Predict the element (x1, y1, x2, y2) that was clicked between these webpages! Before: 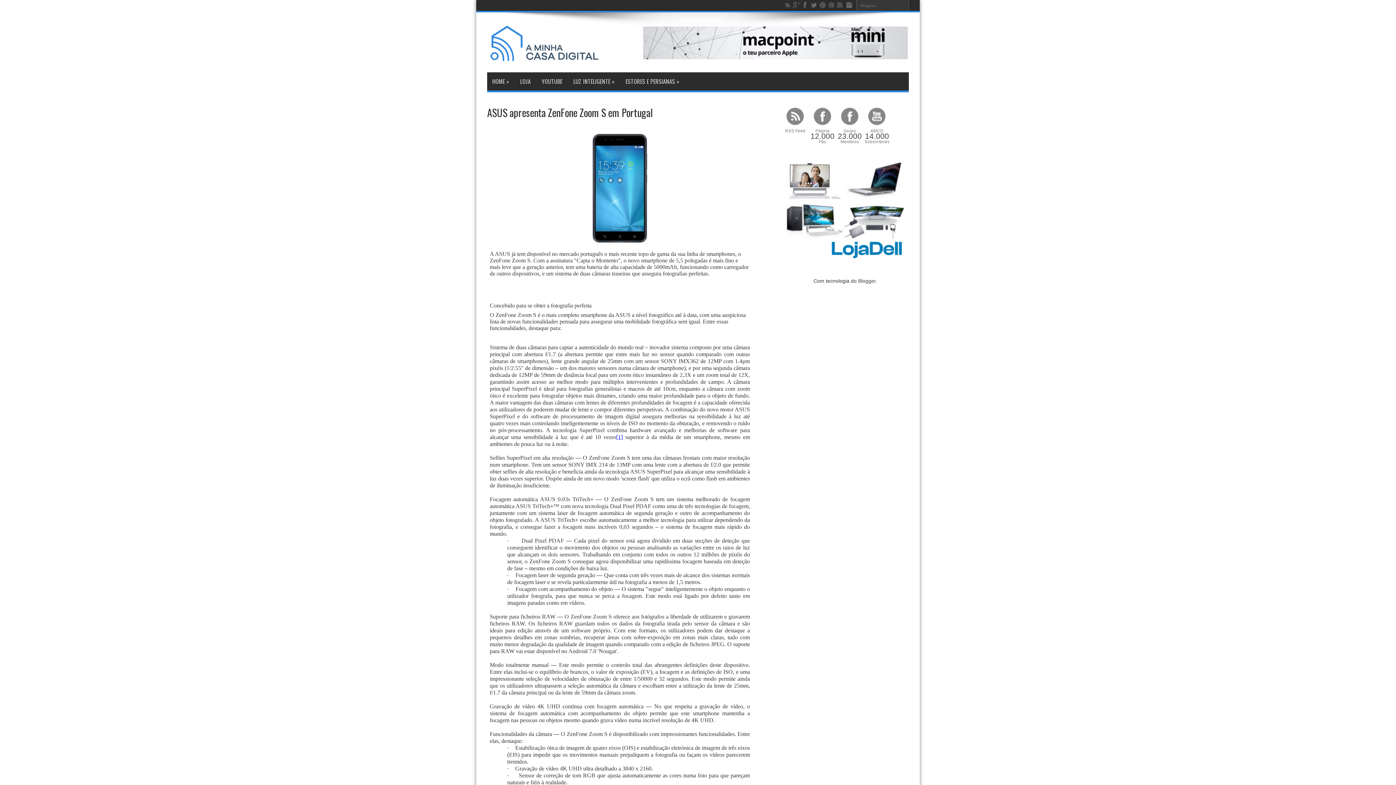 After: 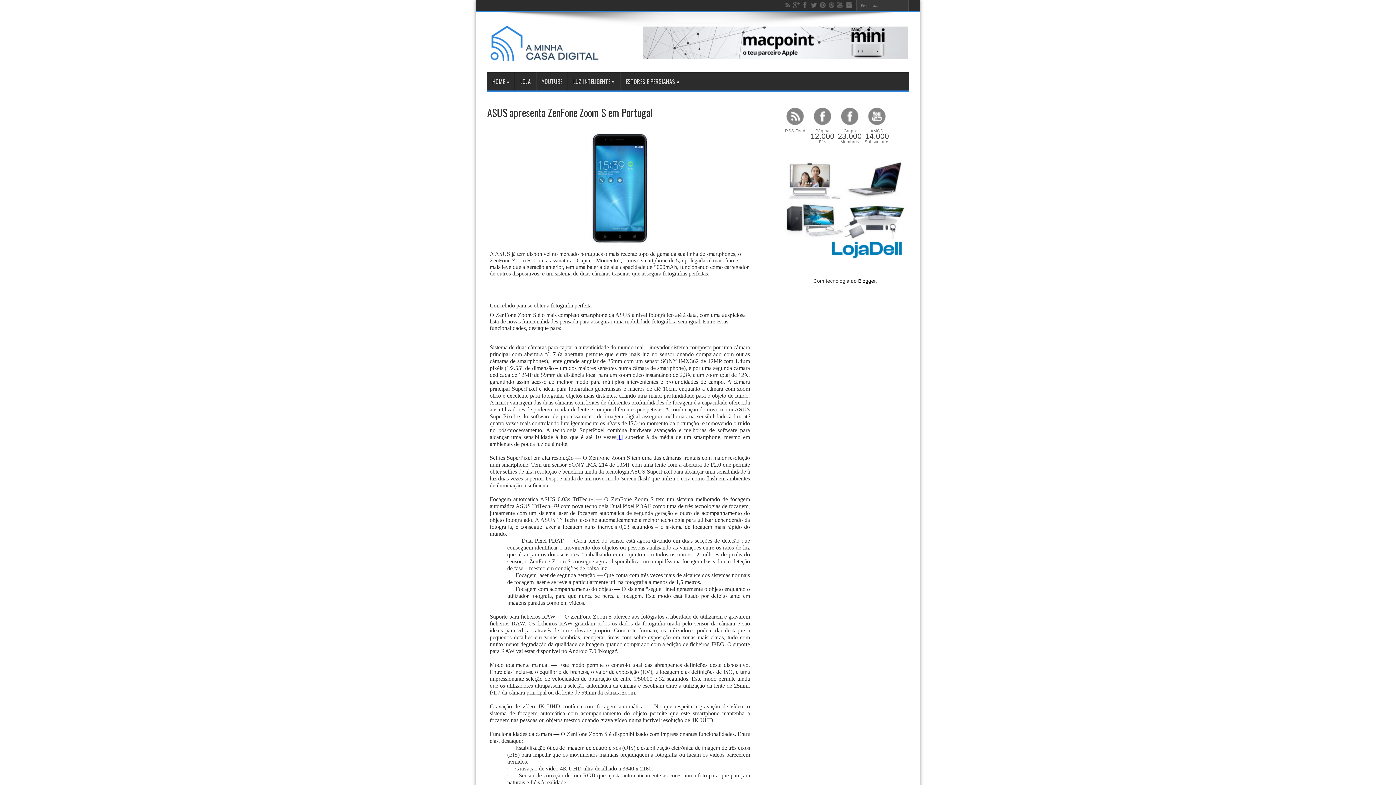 Action: bbox: (858, 278, 875, 284) label: Blogger